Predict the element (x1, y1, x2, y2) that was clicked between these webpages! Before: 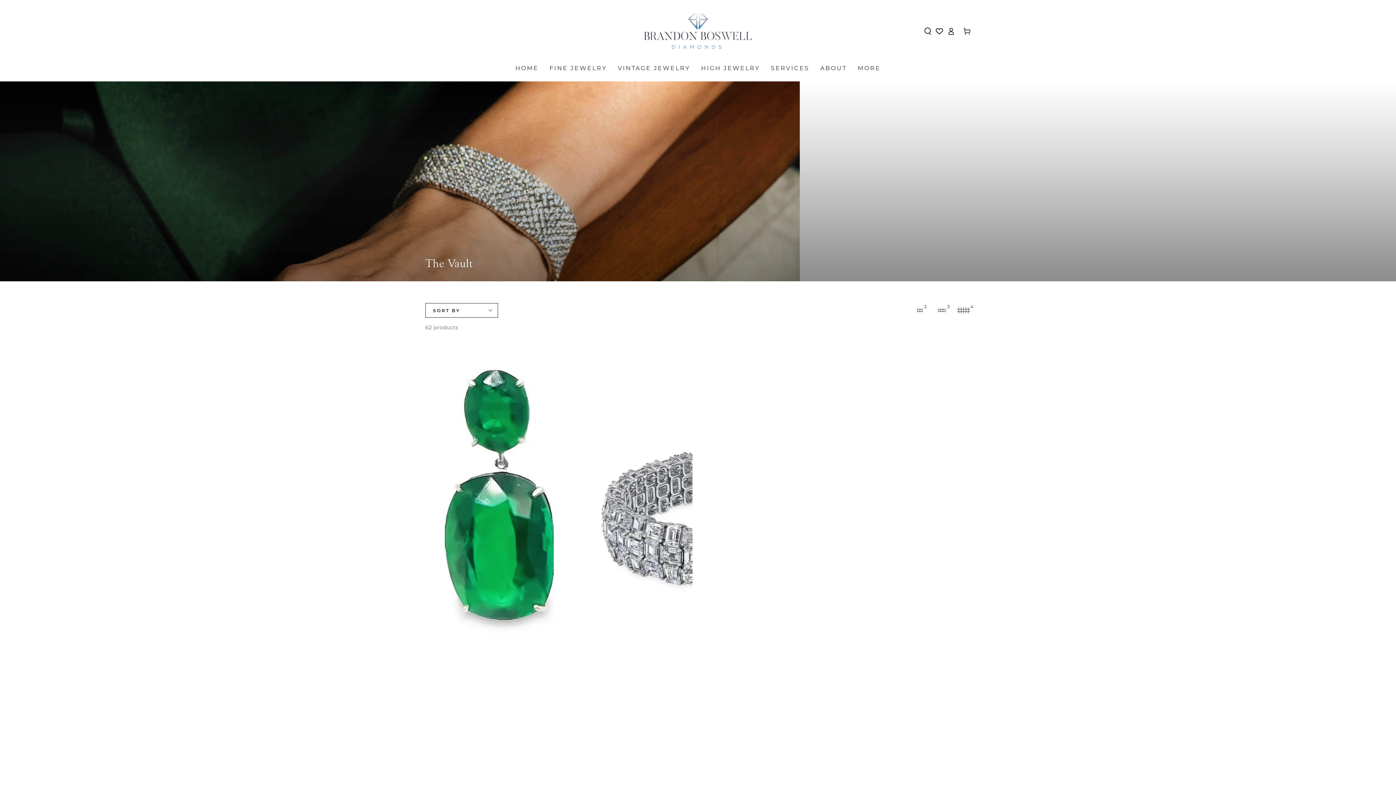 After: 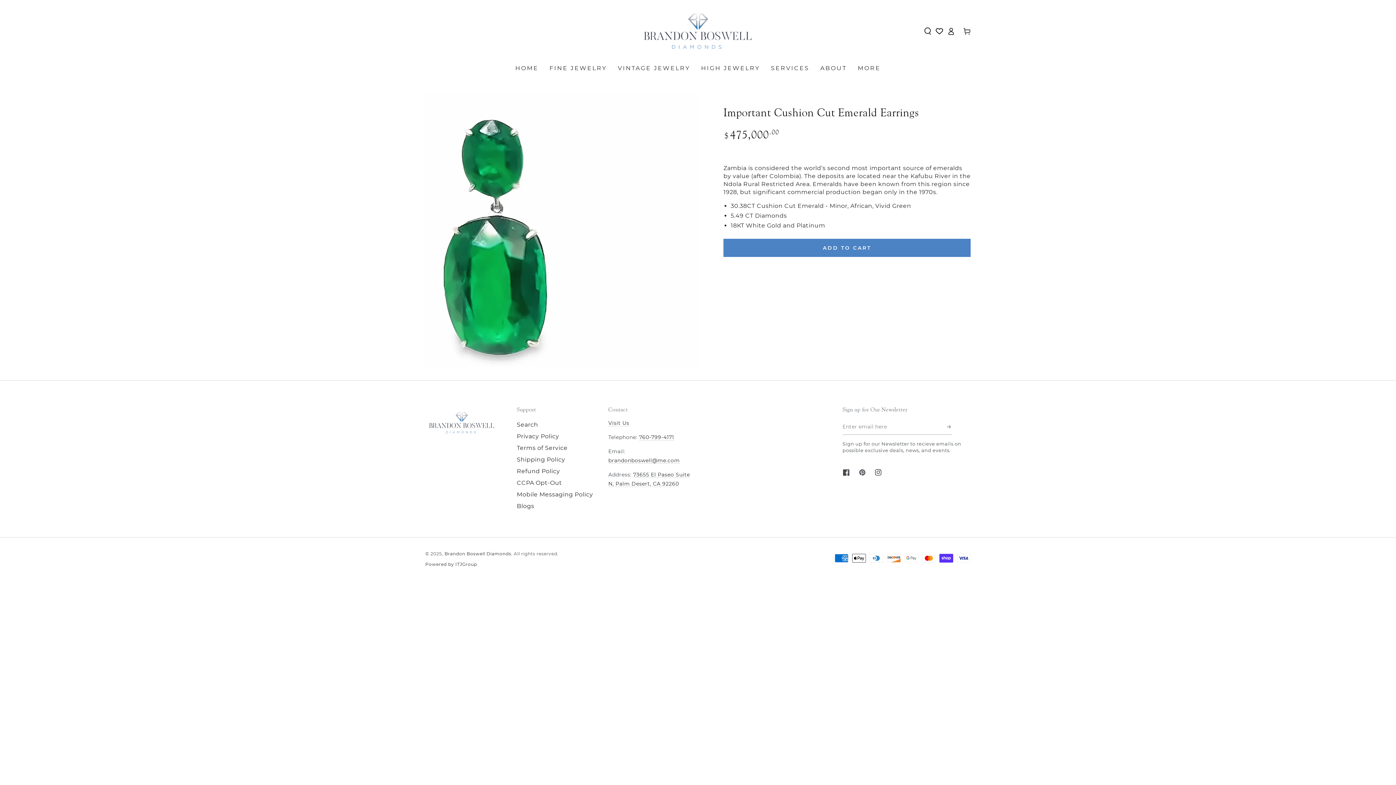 Action: bbox: (425, 343, 553, 921) label: Important Cushion Cut Emerald Earrings